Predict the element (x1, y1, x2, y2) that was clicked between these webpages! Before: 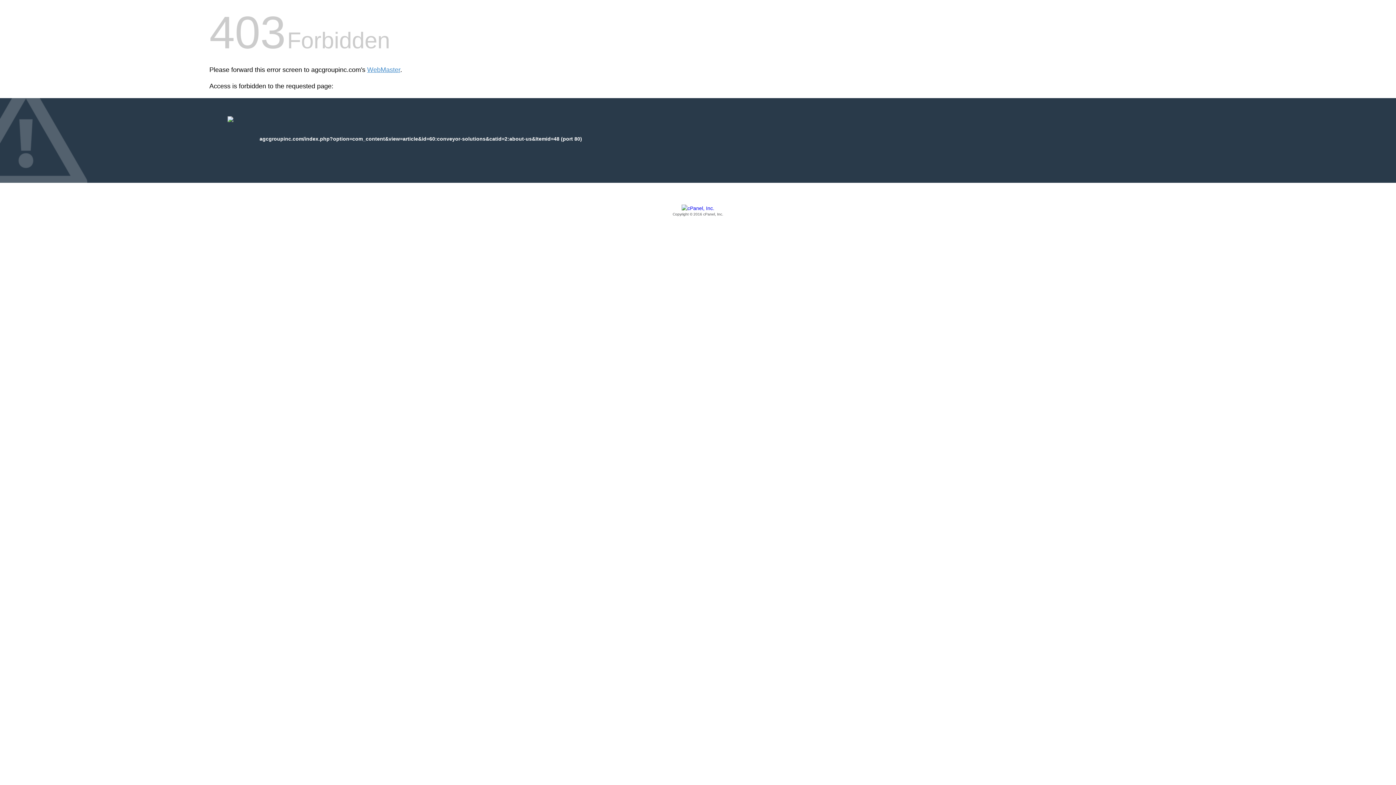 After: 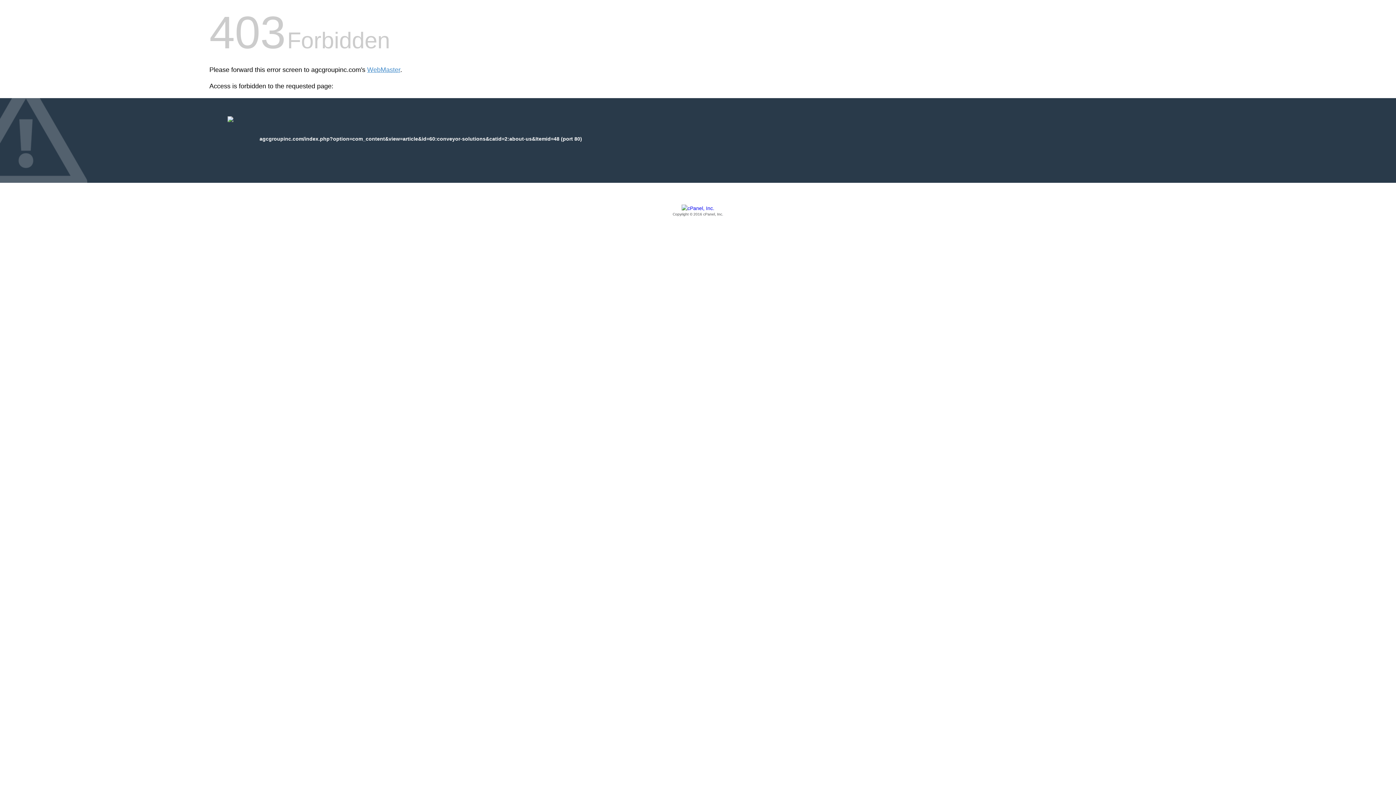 Action: label: Copyright © 2016 cPanel, Inc. bbox: (209, 205, 1186, 217)